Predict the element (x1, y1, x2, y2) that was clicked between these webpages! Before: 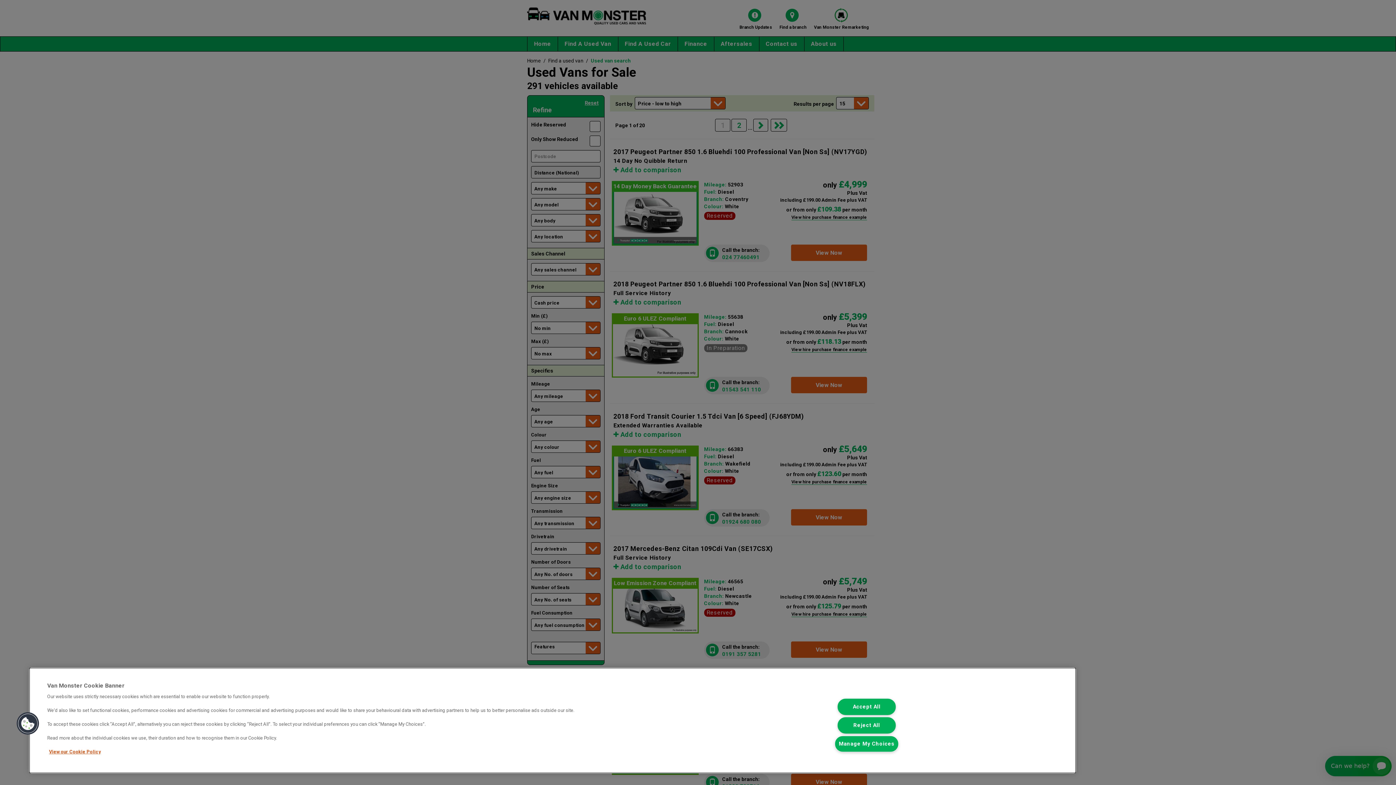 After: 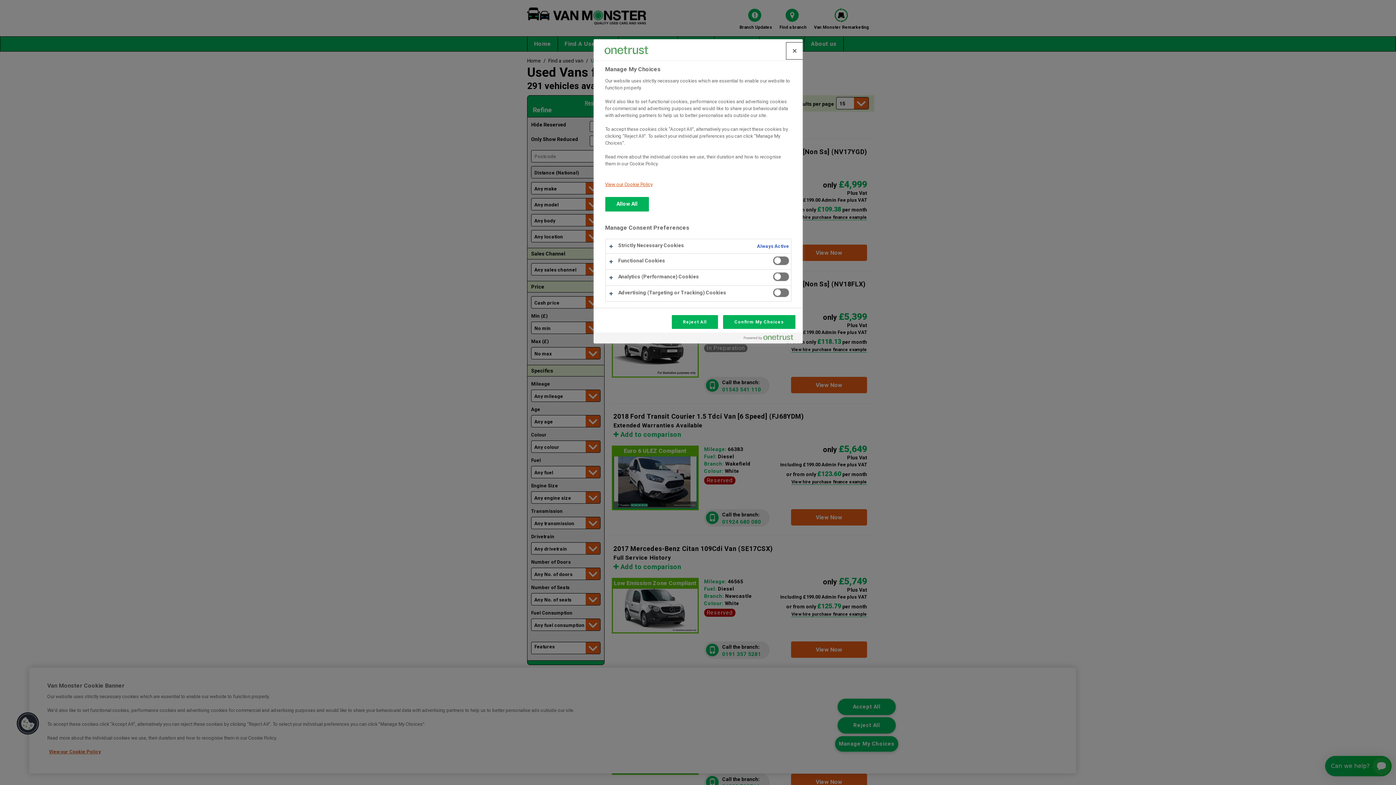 Action: label: Manage My Choices bbox: (835, 736, 898, 752)